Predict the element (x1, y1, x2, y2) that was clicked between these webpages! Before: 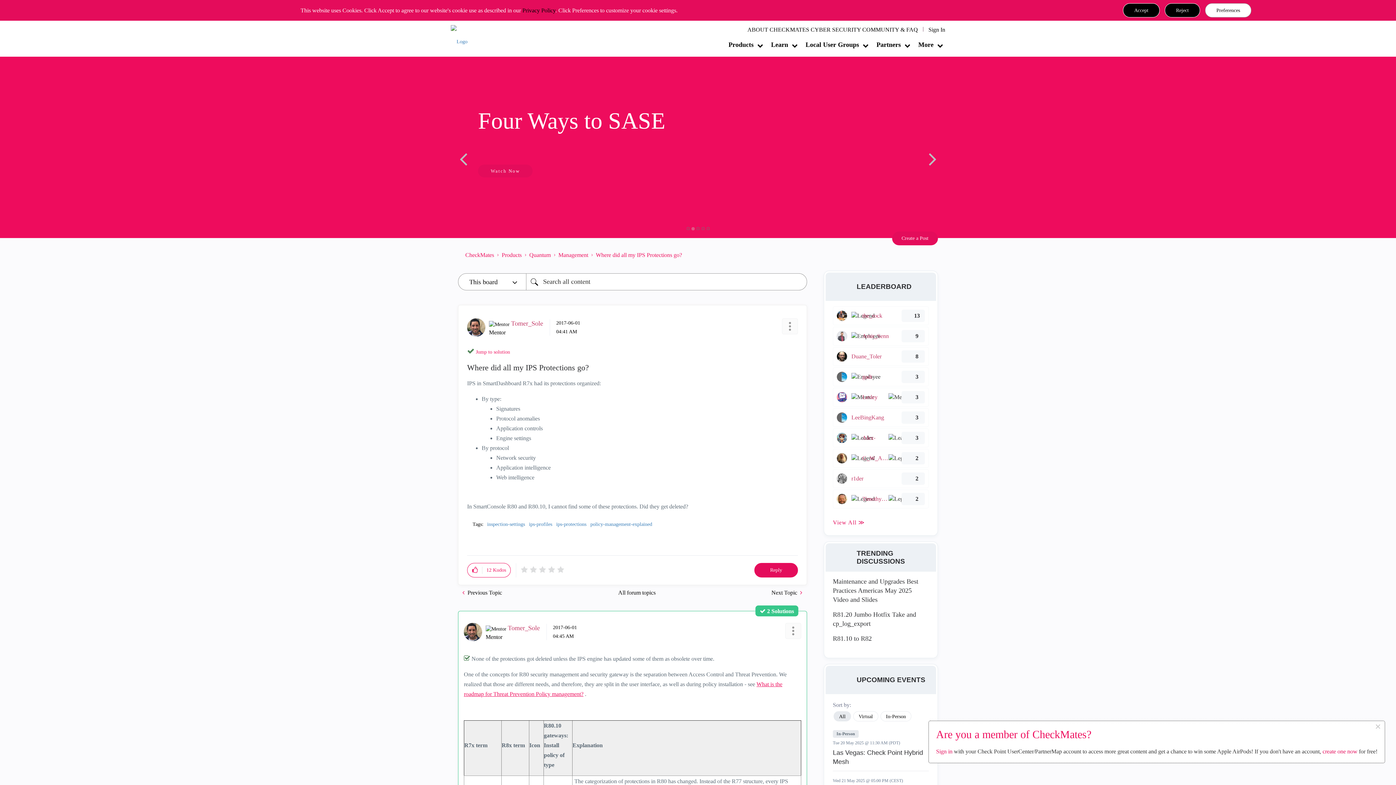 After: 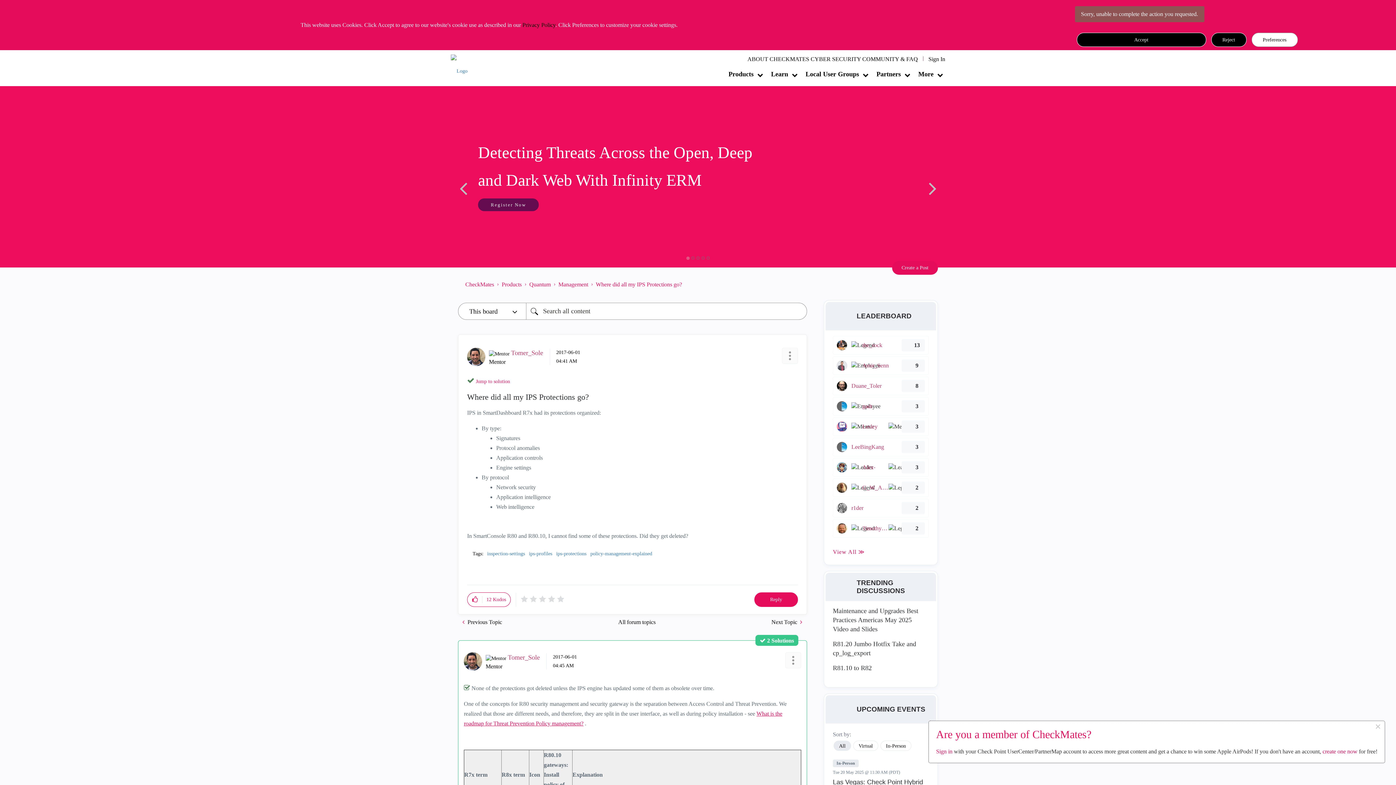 Action: bbox: (1123, 3, 1160, 17) label: Accept